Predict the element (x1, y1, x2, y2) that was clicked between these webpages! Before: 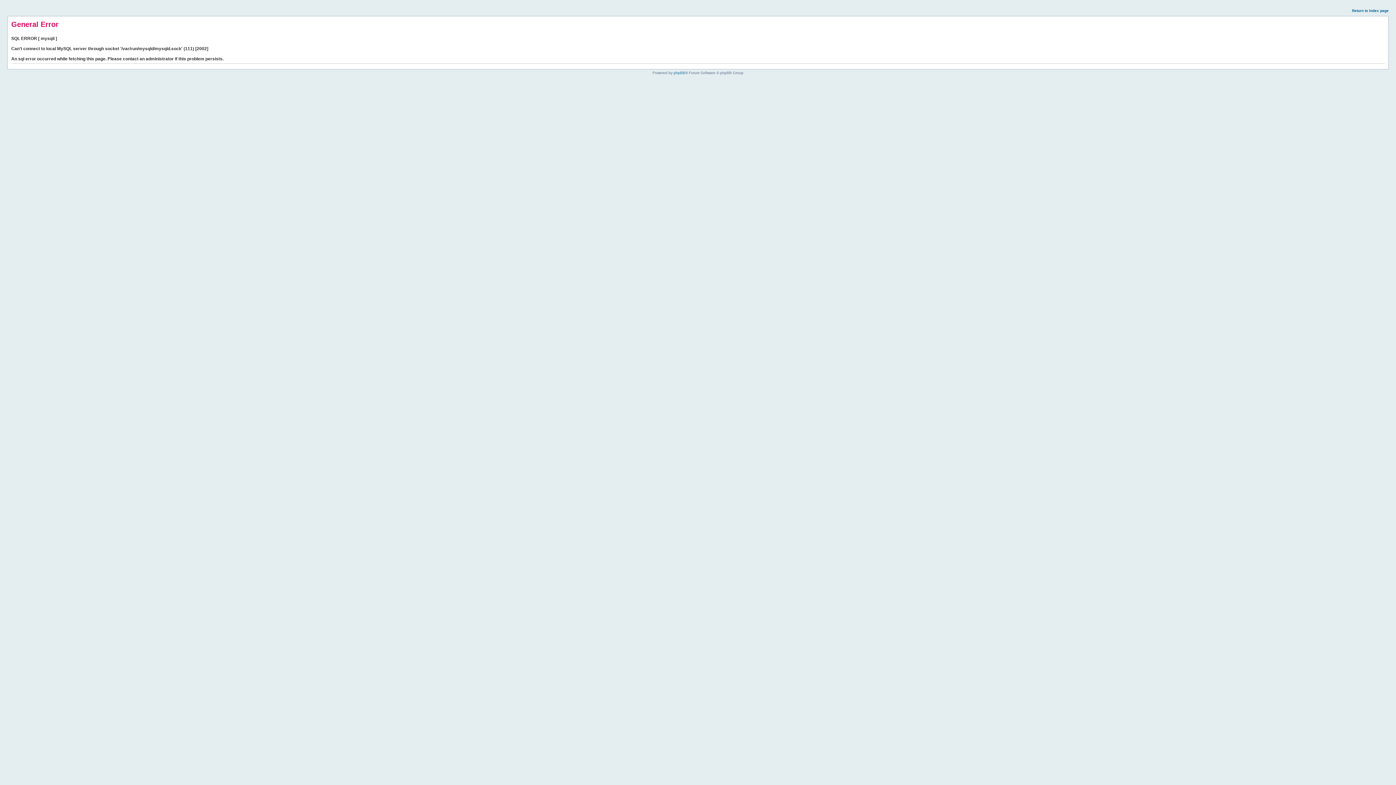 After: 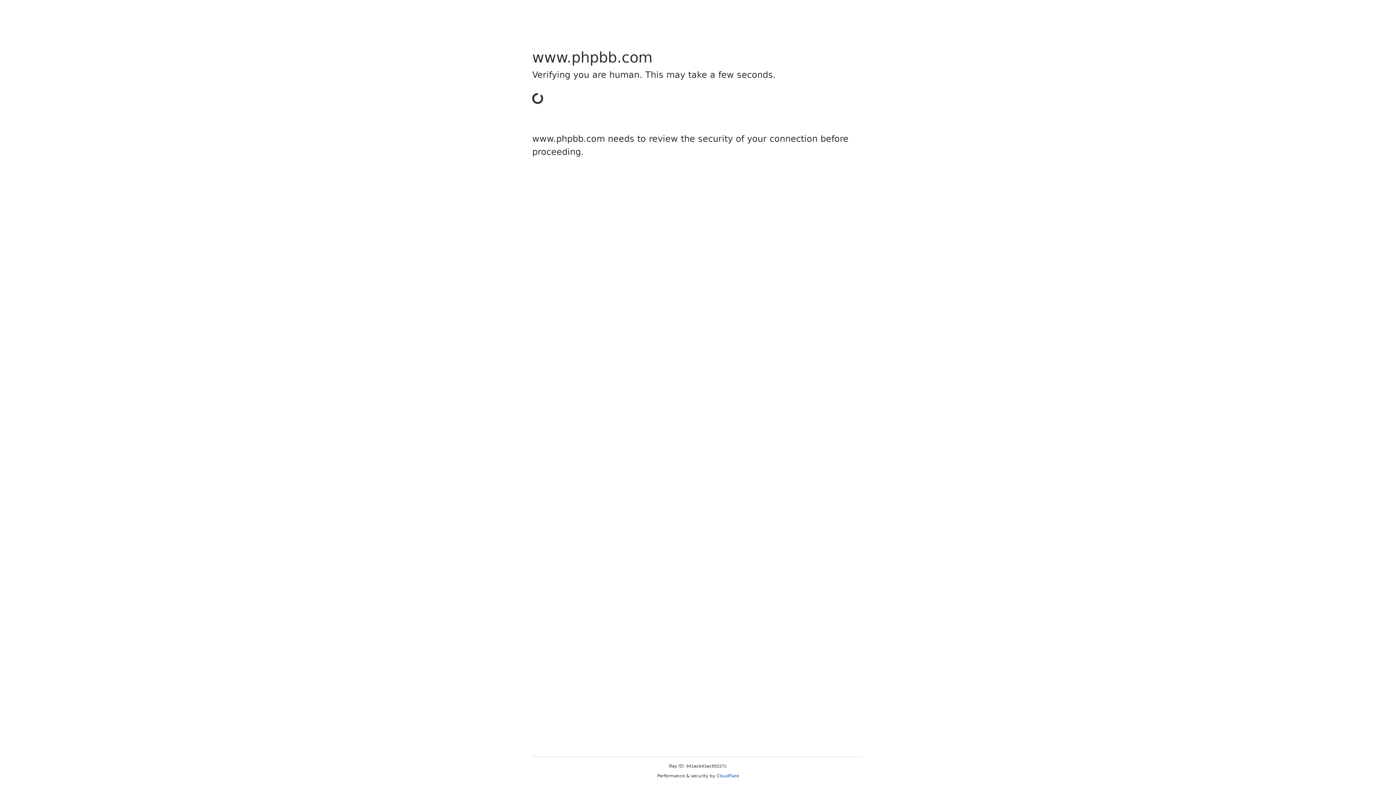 Action: label: phpBB bbox: (673, 70, 685, 74)